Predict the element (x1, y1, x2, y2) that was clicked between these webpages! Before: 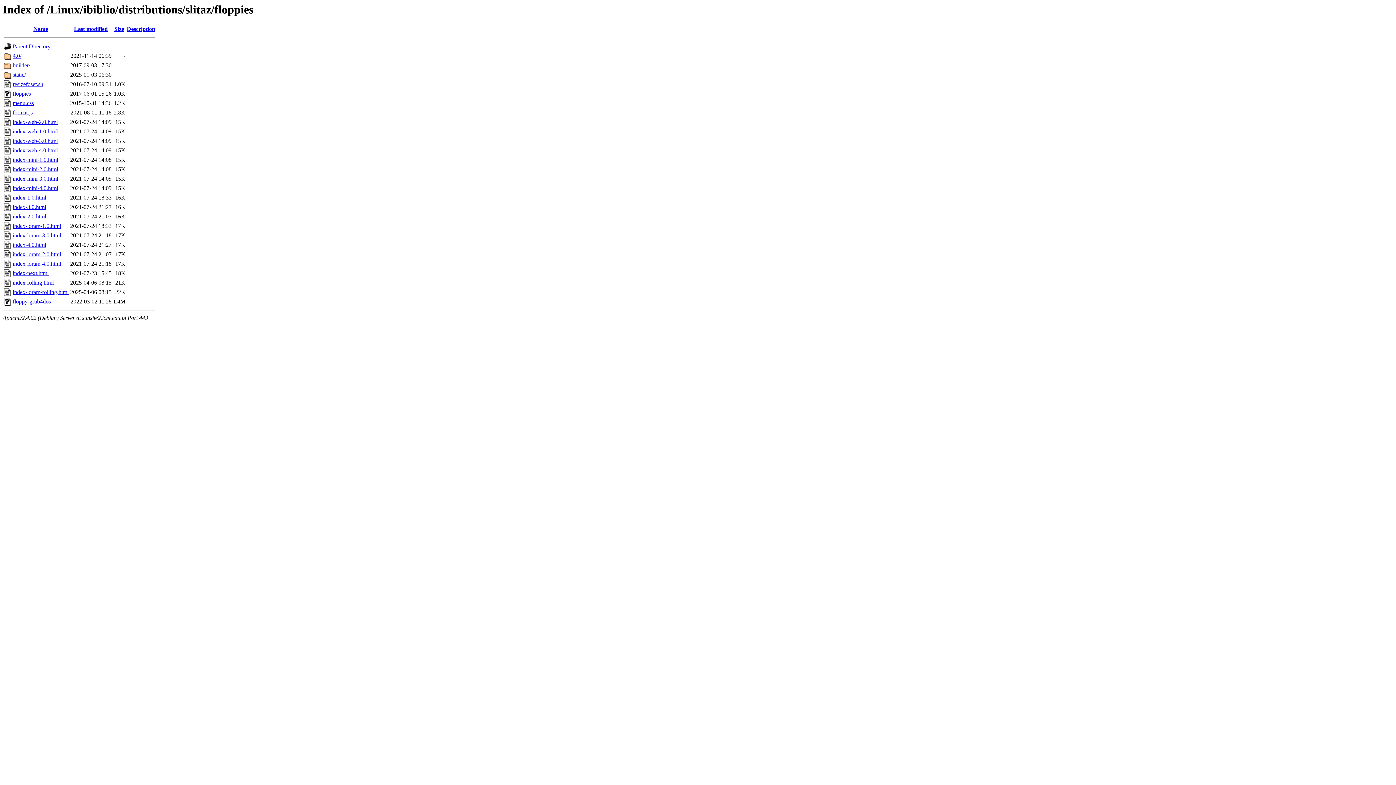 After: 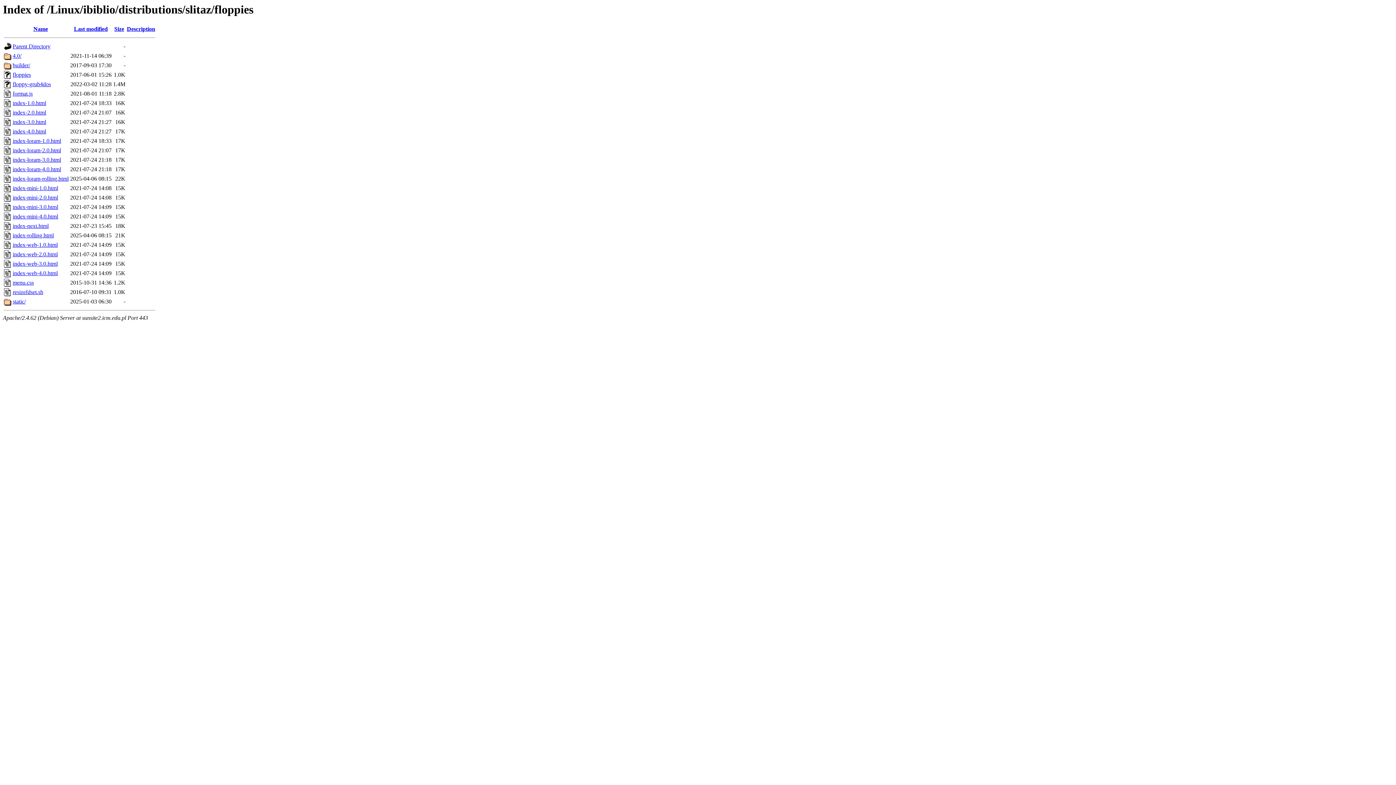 Action: bbox: (126, 25, 155, 32) label: Description